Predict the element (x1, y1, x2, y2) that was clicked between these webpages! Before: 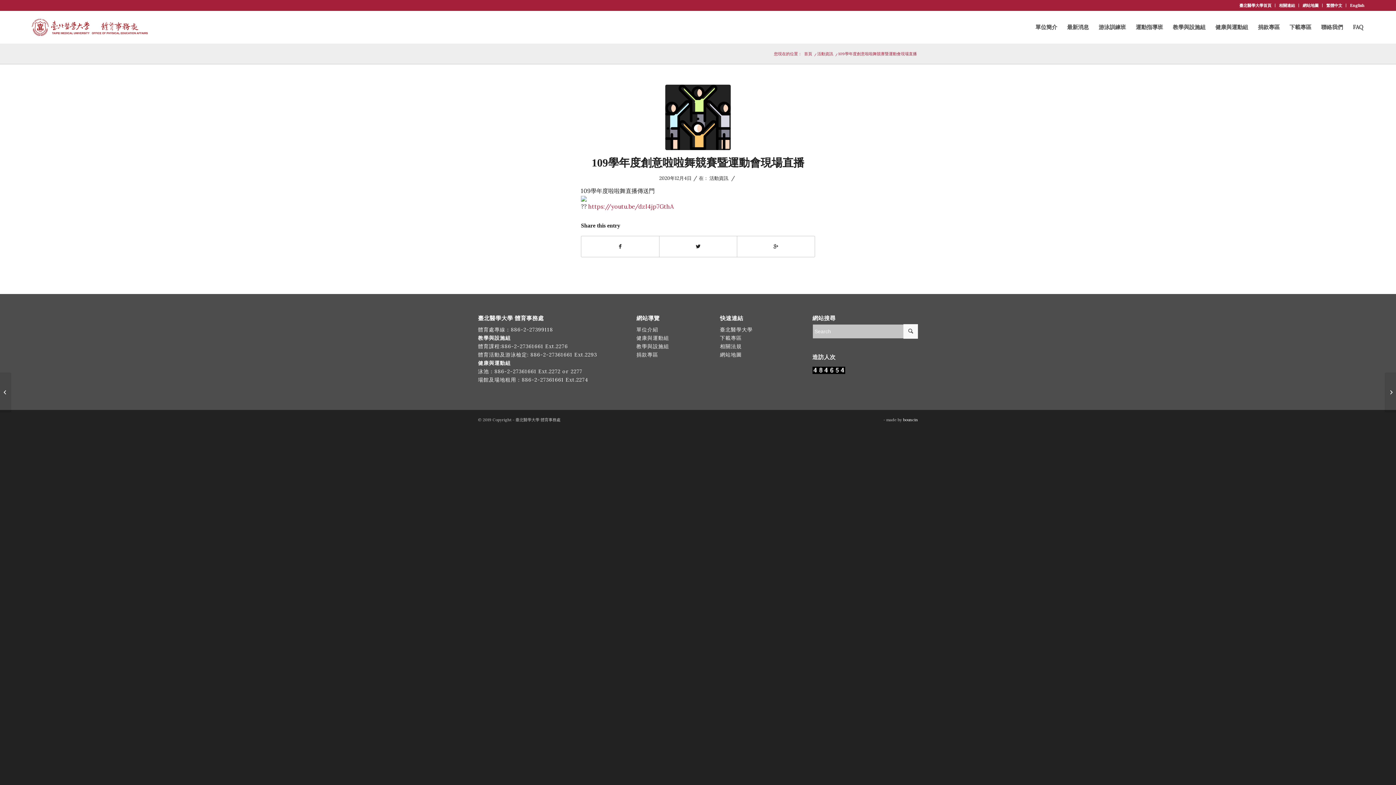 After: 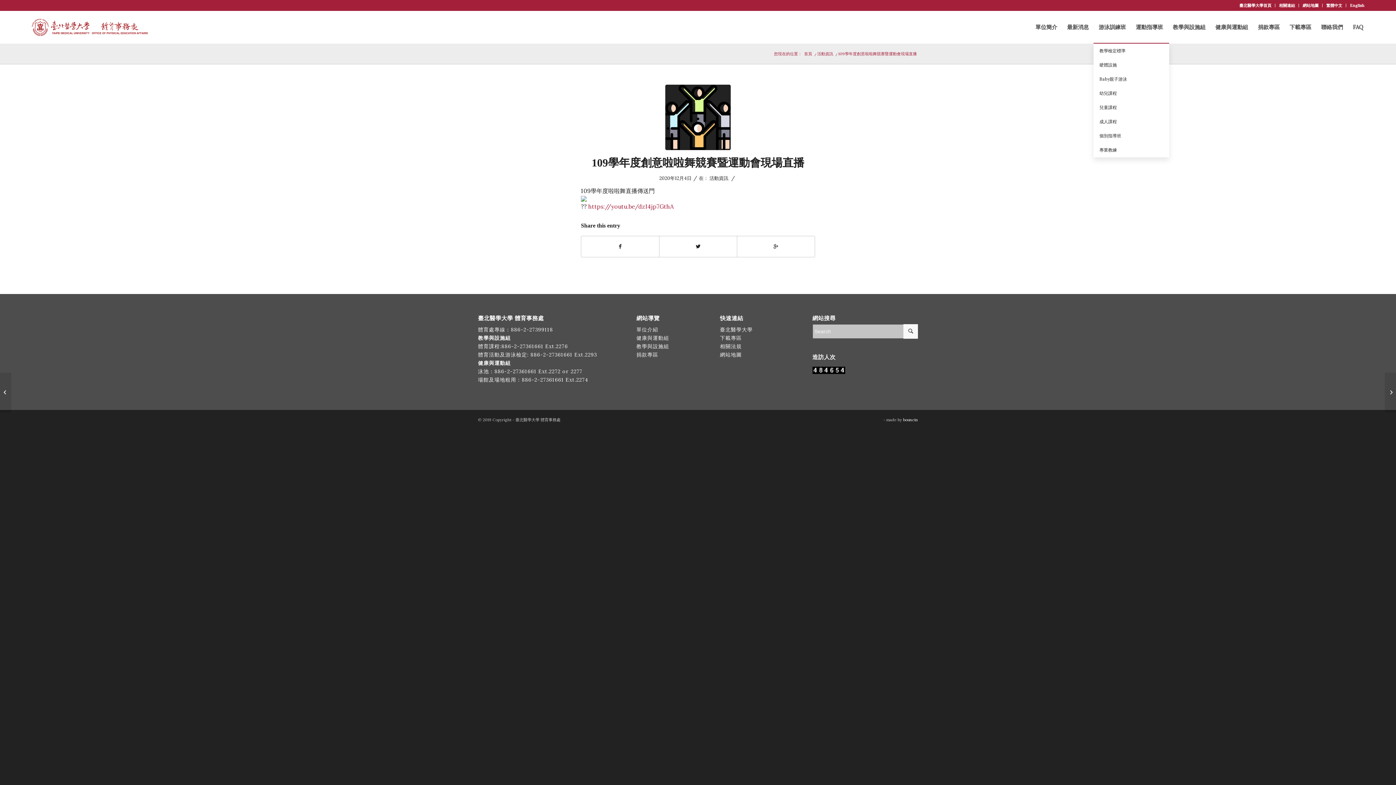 Action: label: 游泳訓練班 bbox: (1093, 11, 1130, 43)